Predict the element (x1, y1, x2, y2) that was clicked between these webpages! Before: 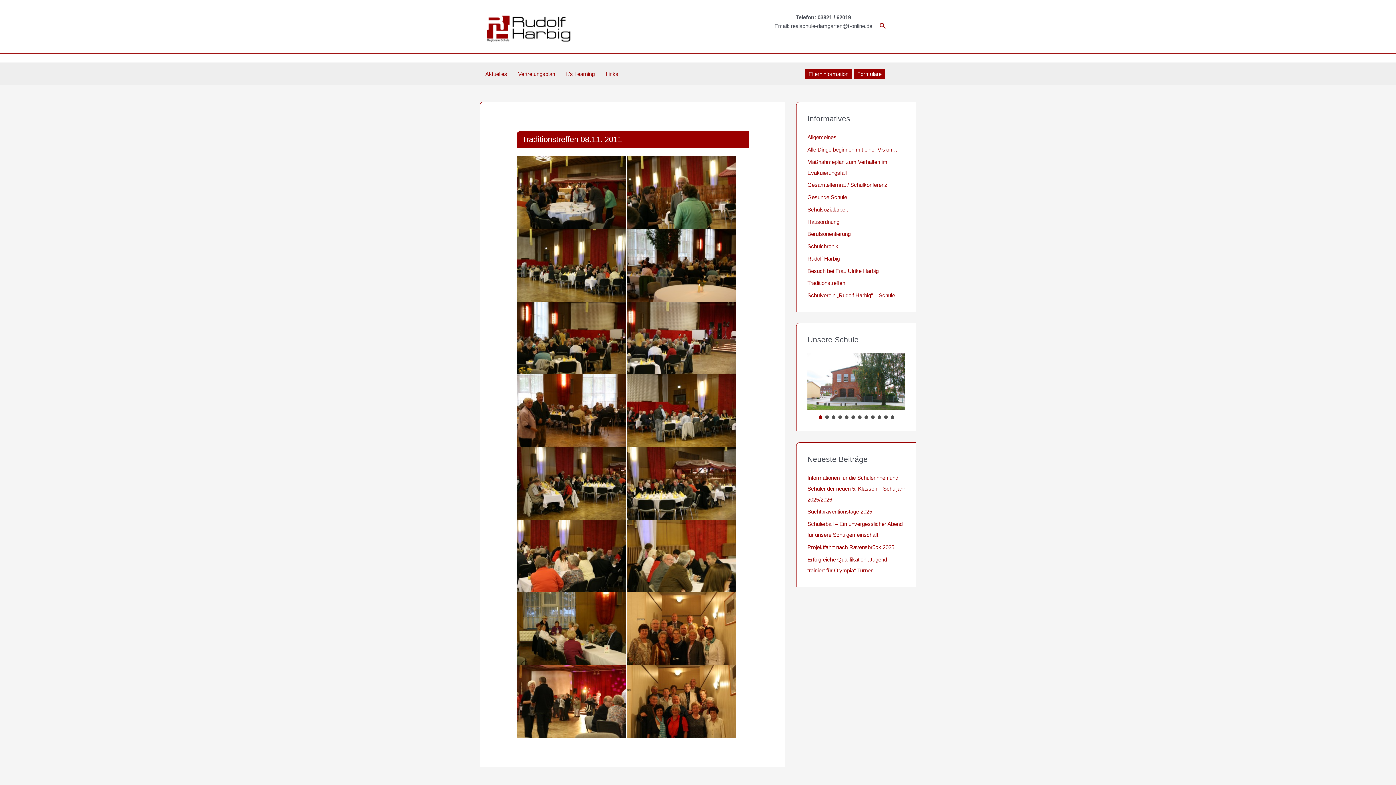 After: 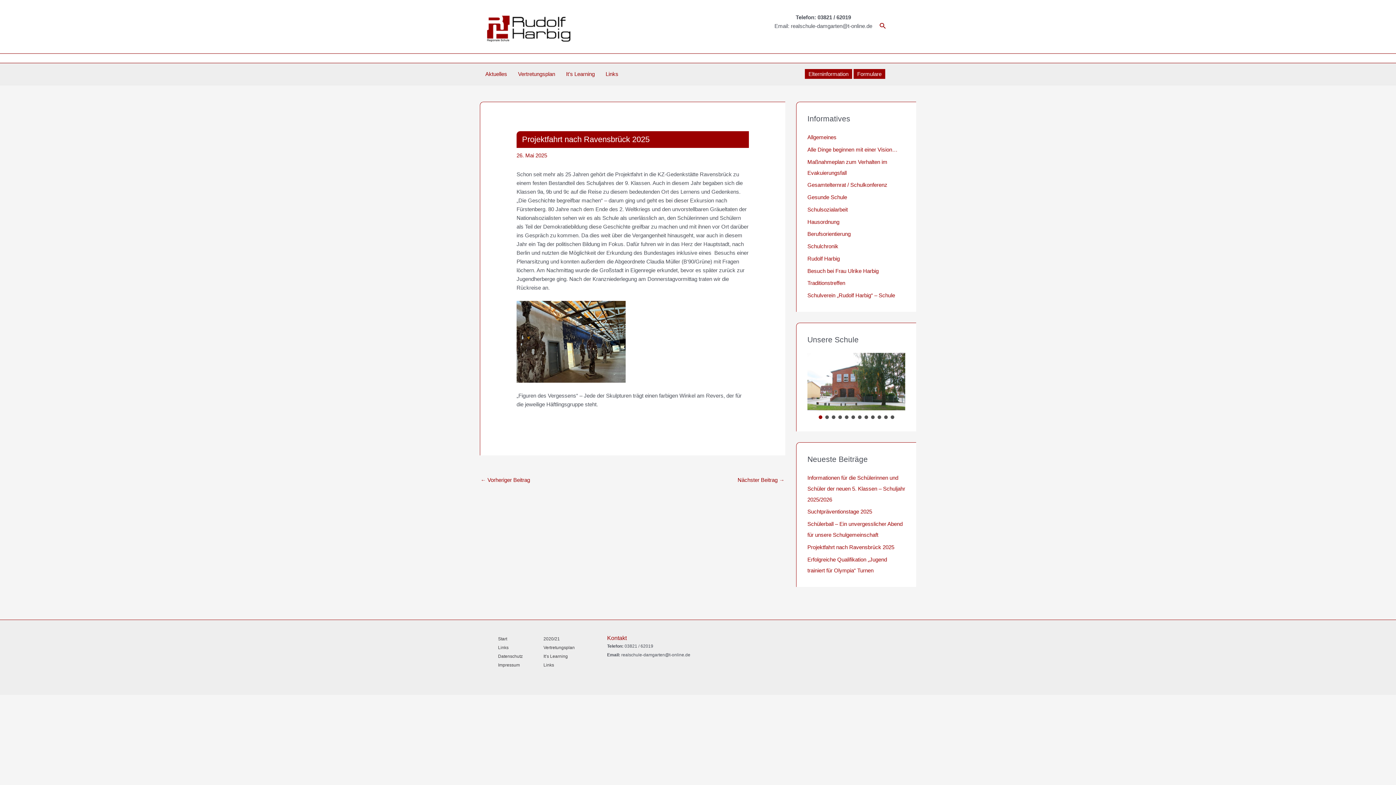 Action: bbox: (807, 544, 894, 550) label: Projektfahrt nach Ravensbrück 2025